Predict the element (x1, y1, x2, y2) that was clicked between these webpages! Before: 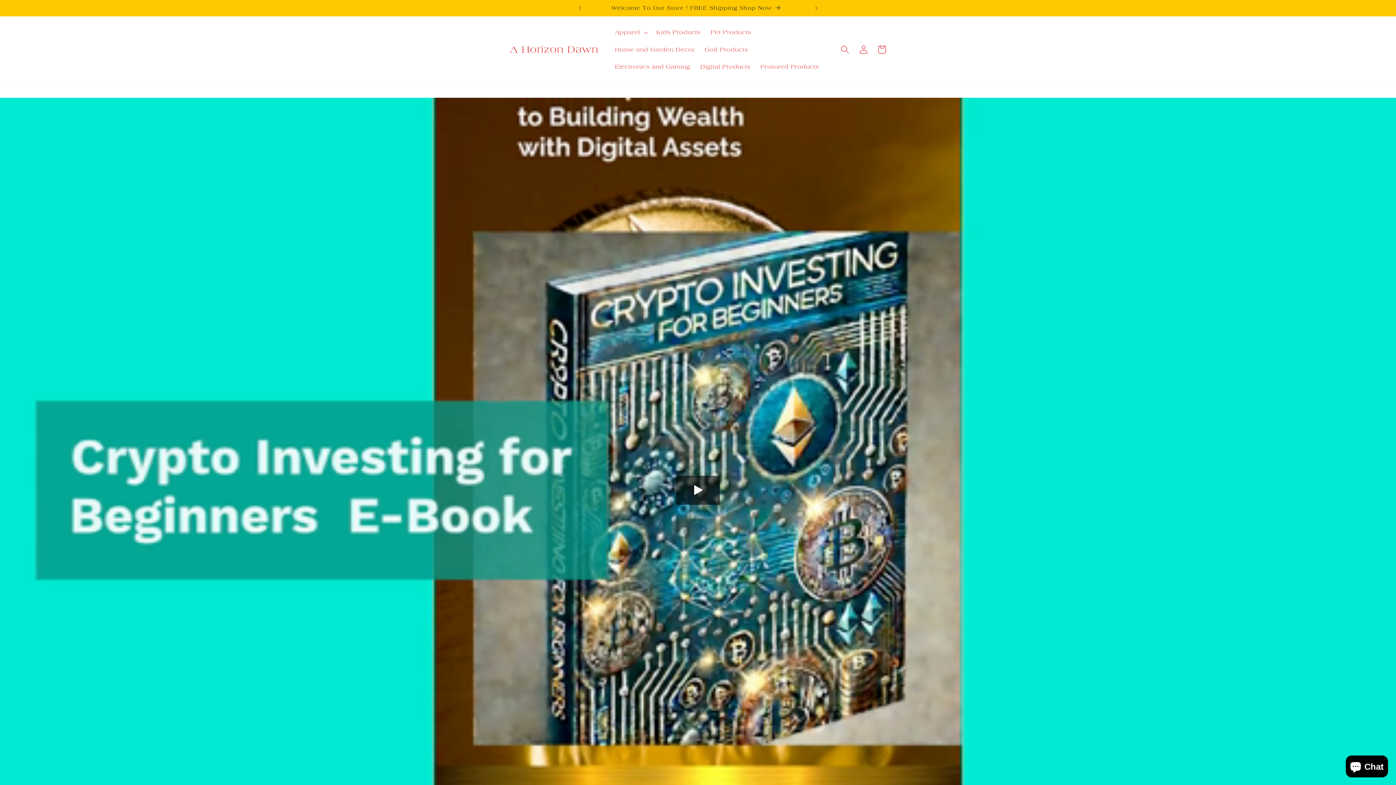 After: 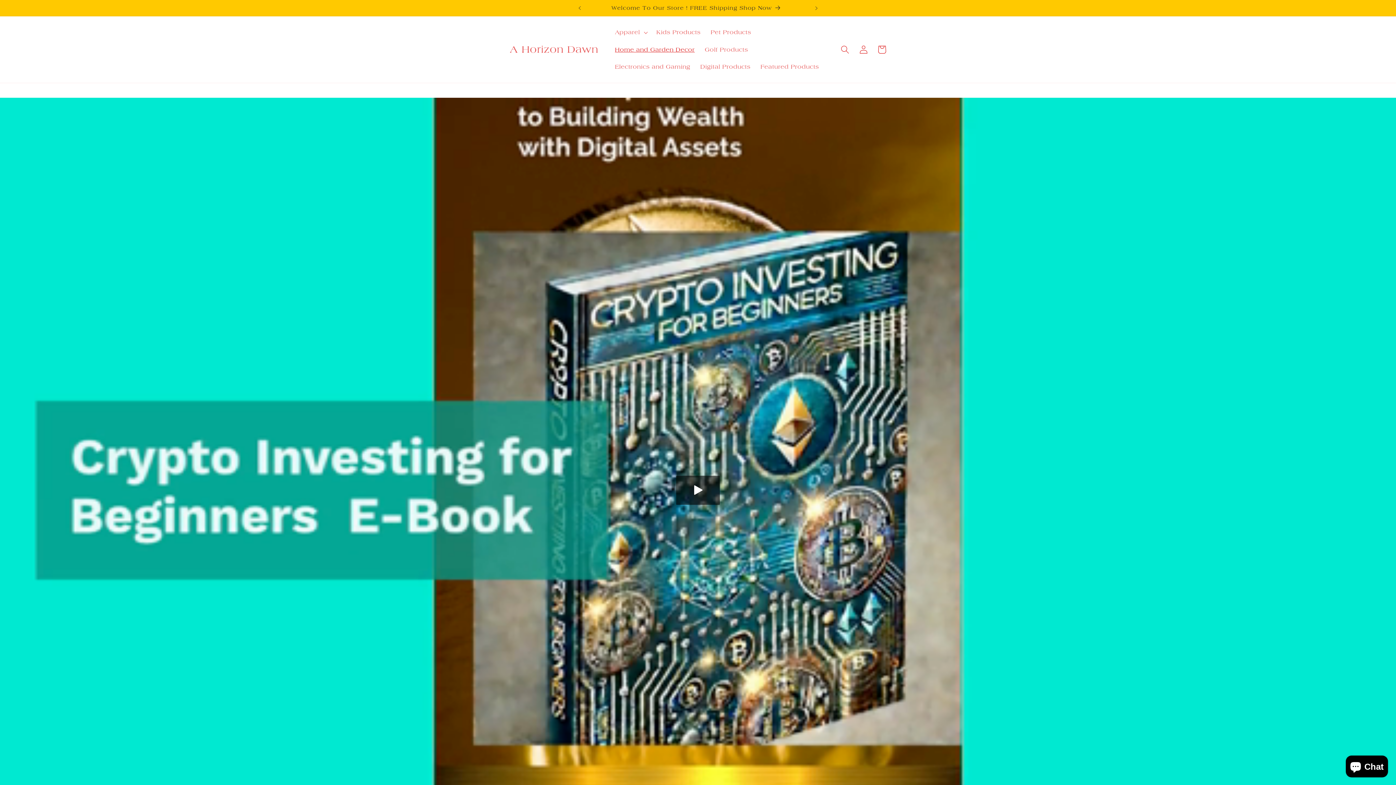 Action: bbox: (610, 40, 699, 58) label: Home and Garden Decor